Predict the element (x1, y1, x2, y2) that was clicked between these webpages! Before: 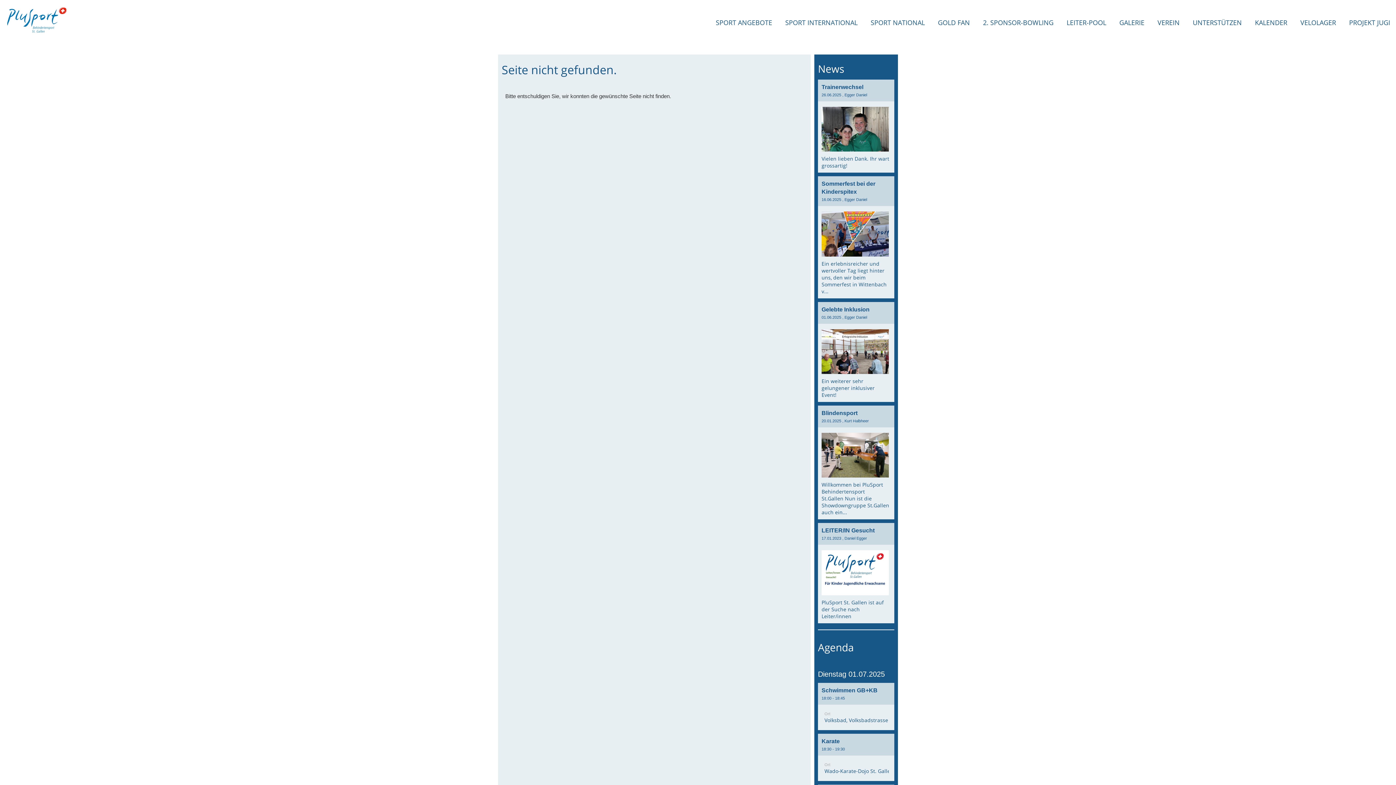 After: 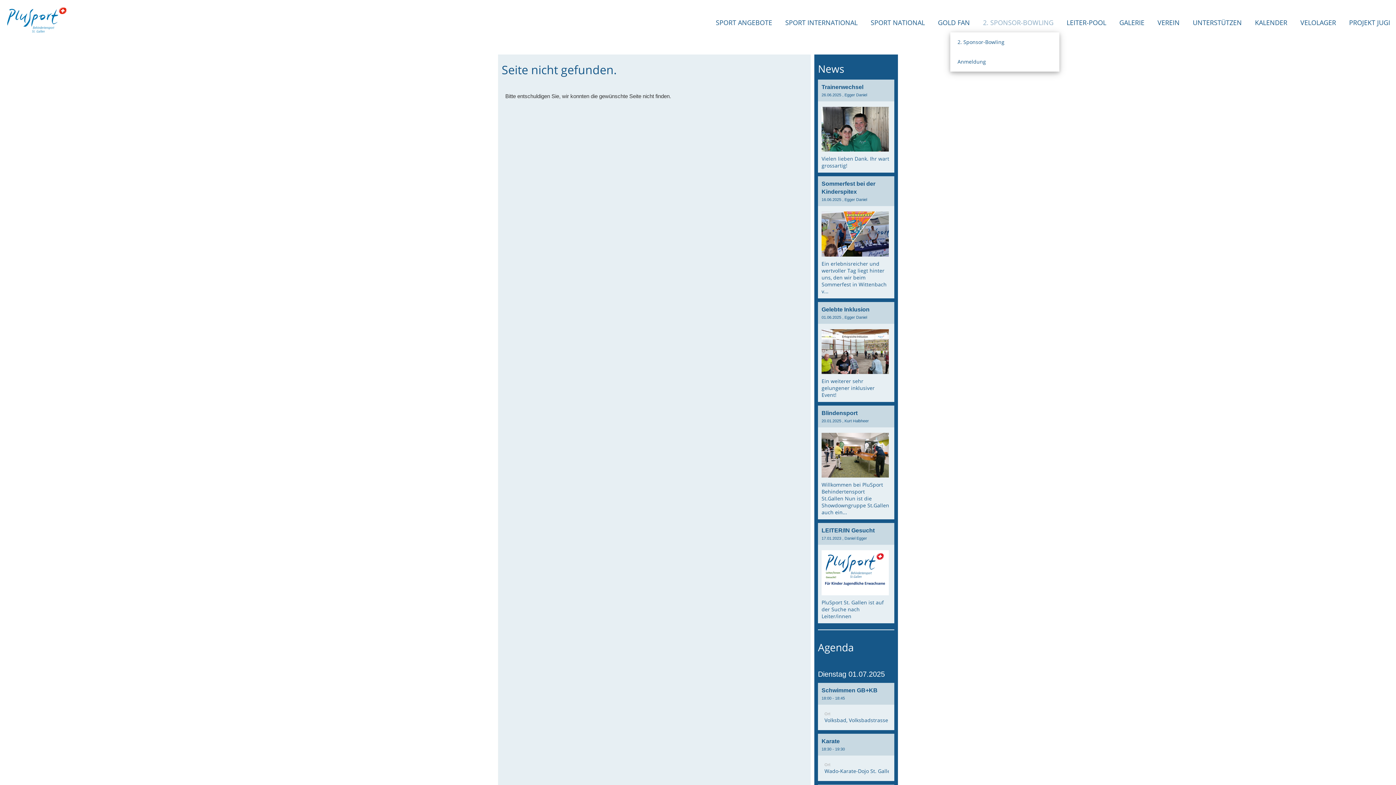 Action: bbox: (977, 16, 1059, 29) label: 2. SPONSOR-BOWLING